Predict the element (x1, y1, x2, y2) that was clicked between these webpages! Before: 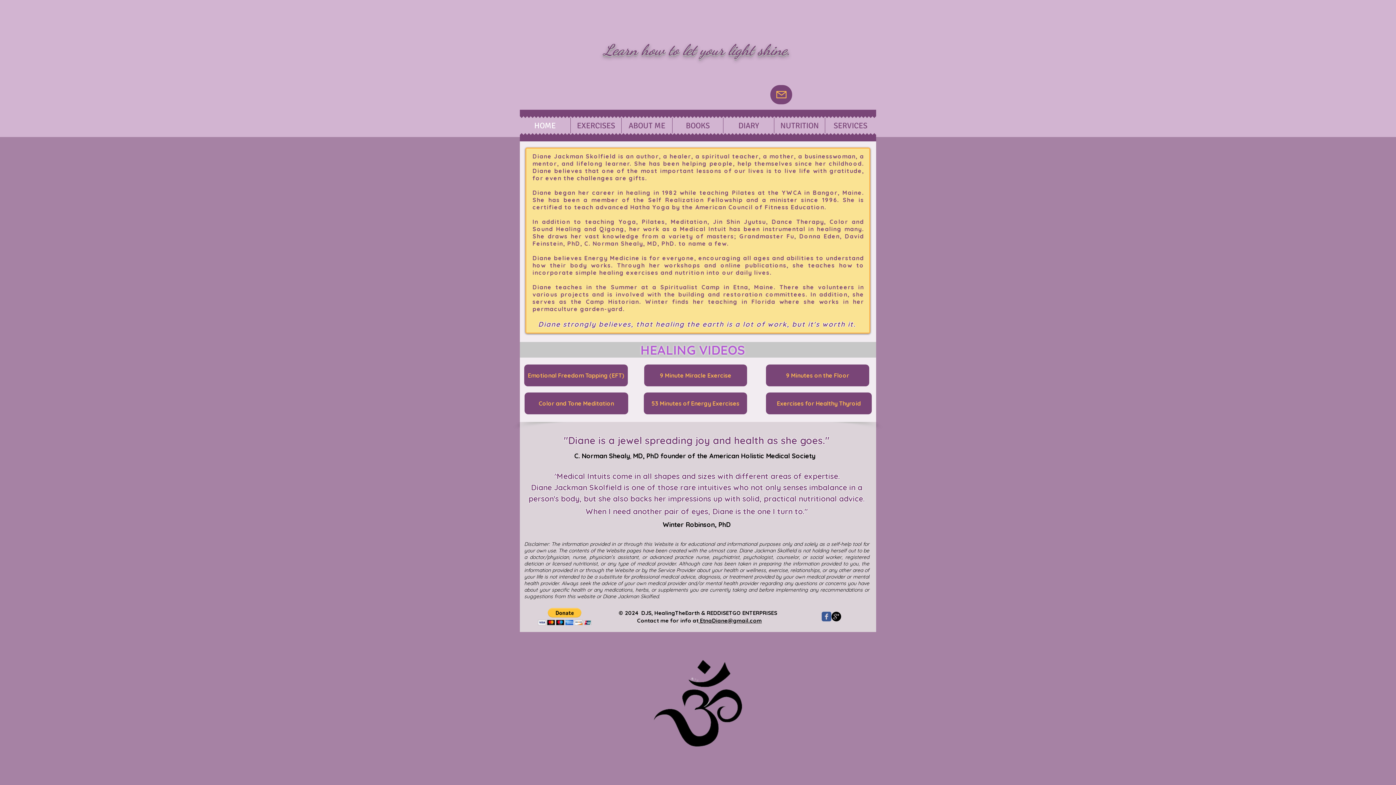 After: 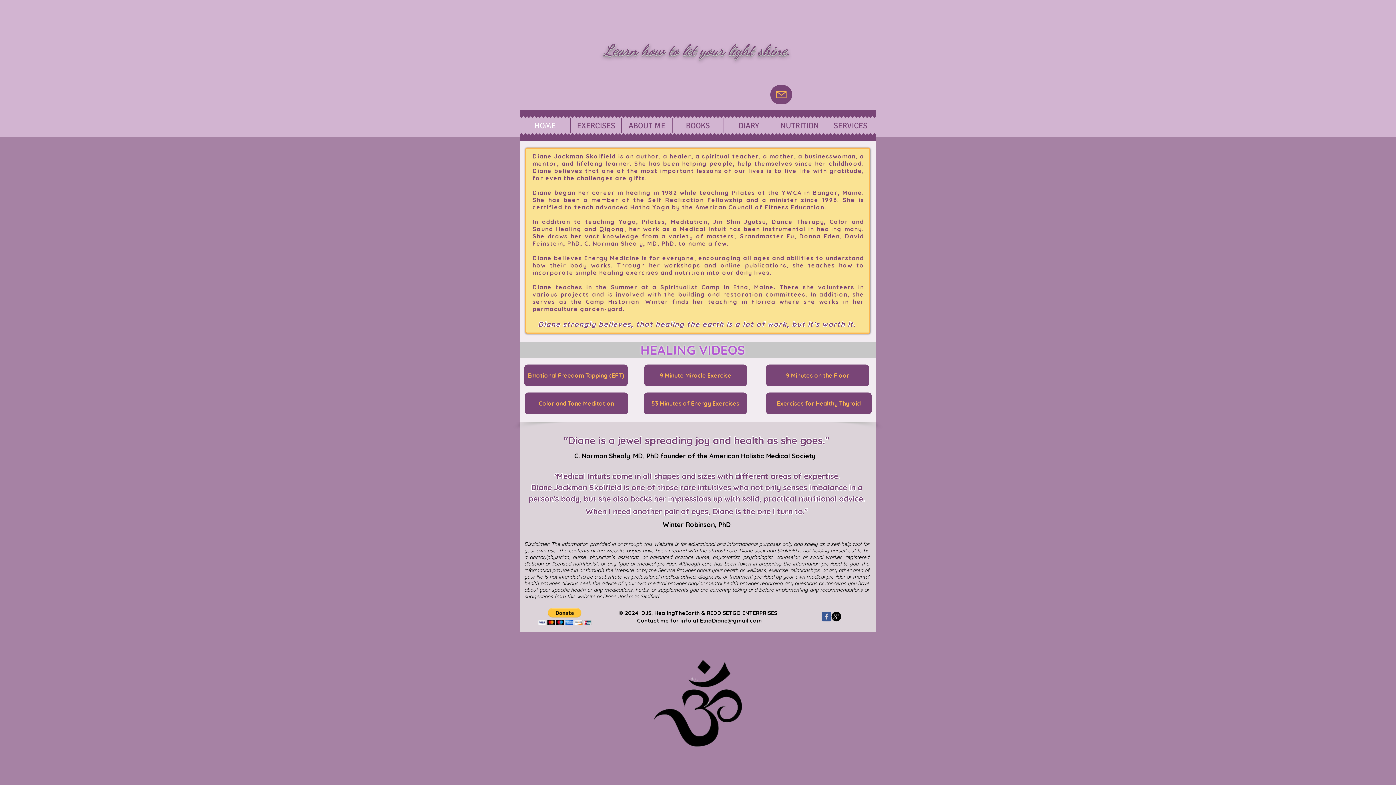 Action: bbox: (698, 617, 762, 624) label:  EtnaDiane@gmail.com